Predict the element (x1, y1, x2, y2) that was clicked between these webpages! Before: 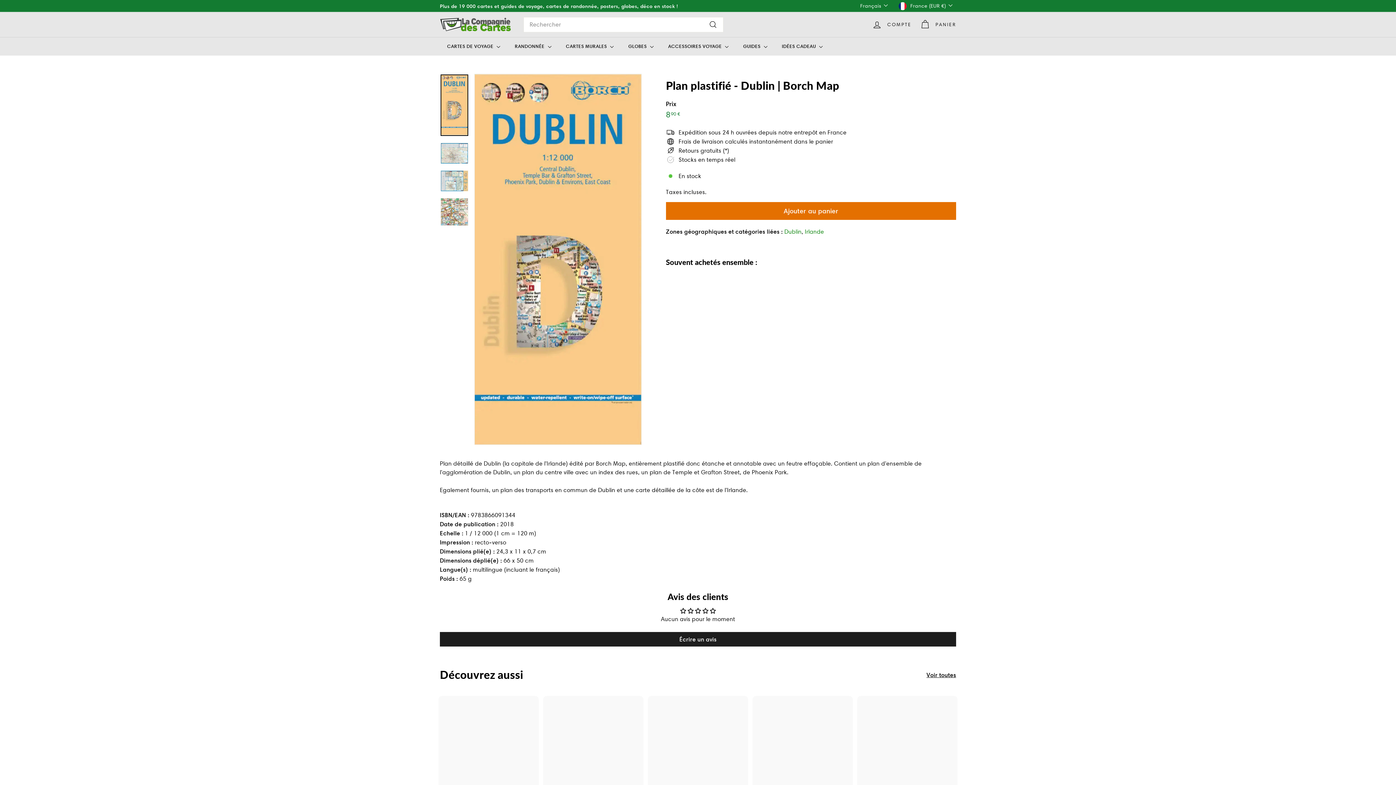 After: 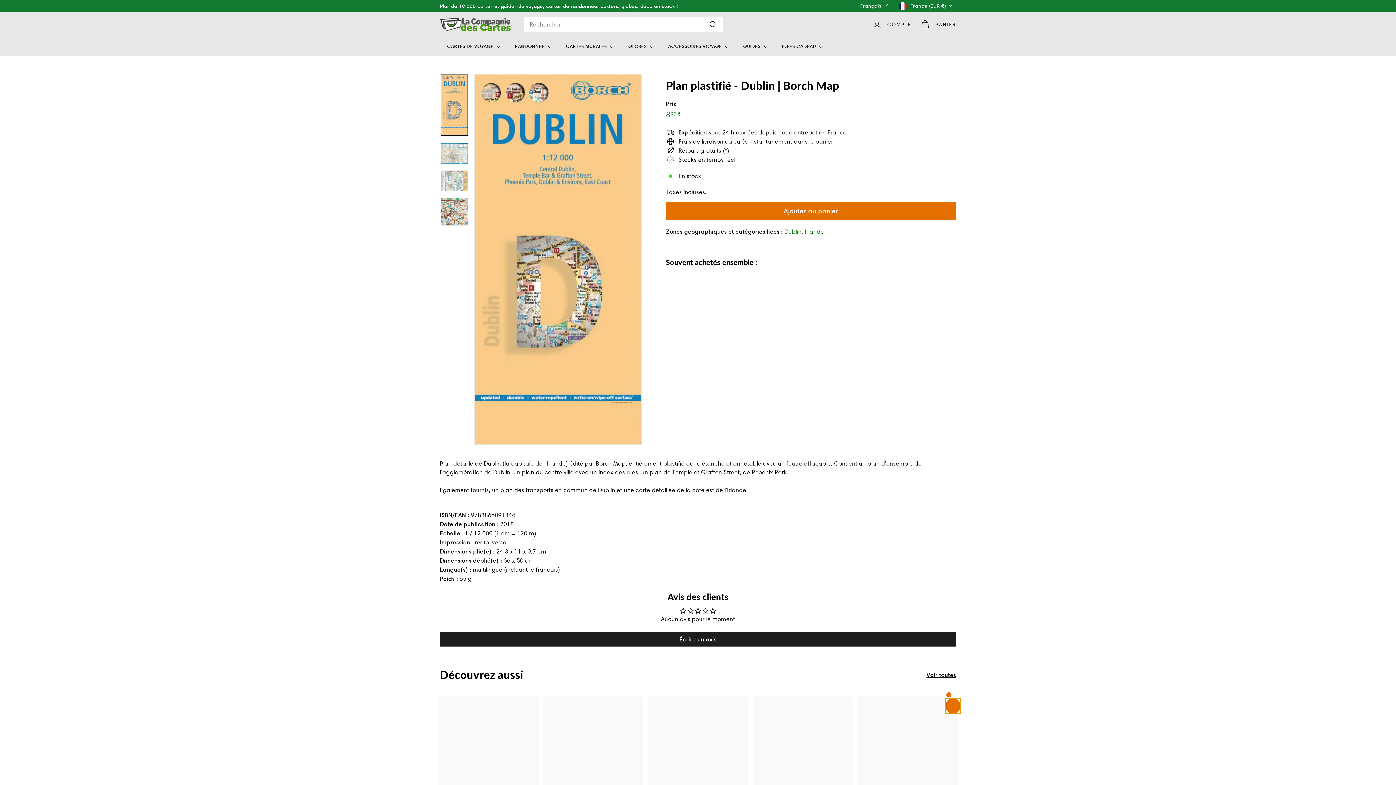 Action: label: Ajouter au panier bbox: (946, 701, 960, 715)